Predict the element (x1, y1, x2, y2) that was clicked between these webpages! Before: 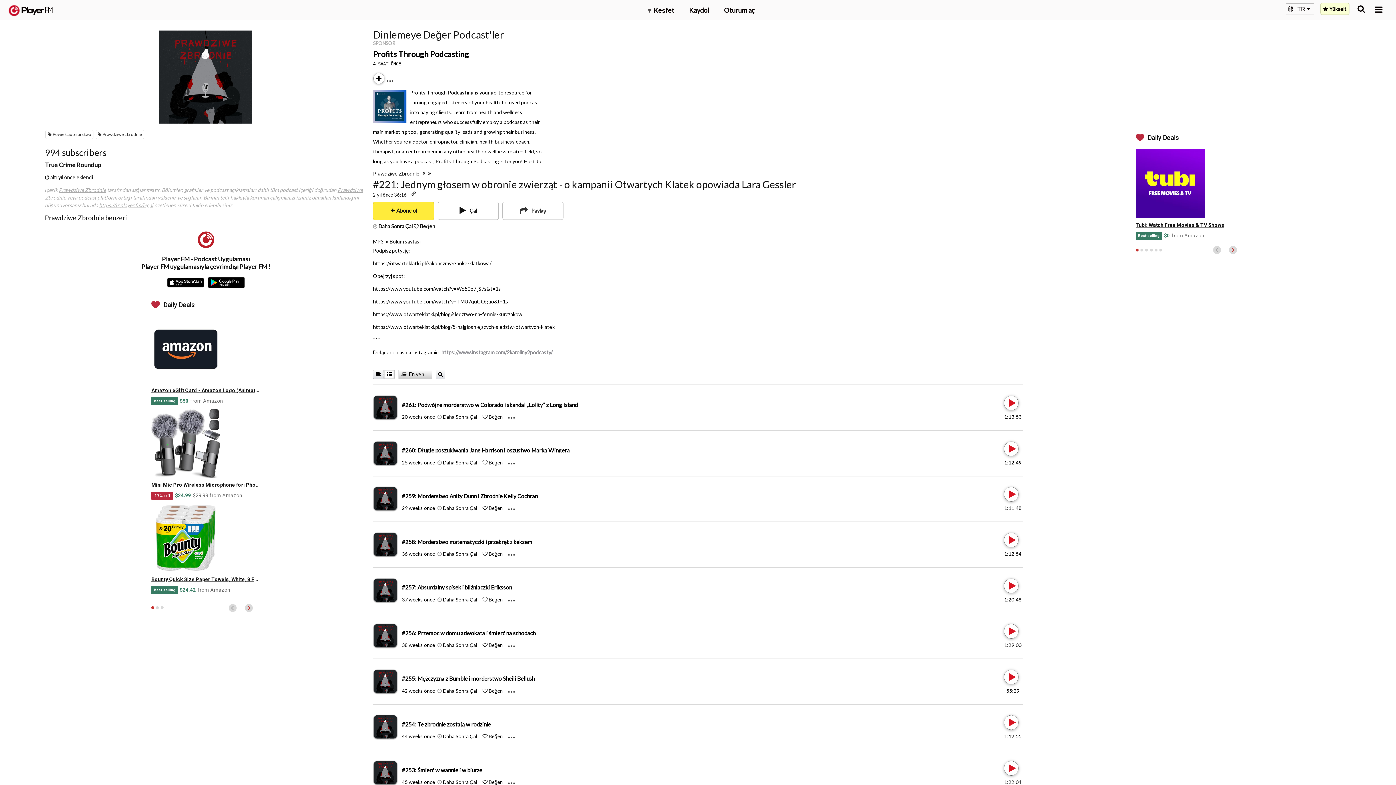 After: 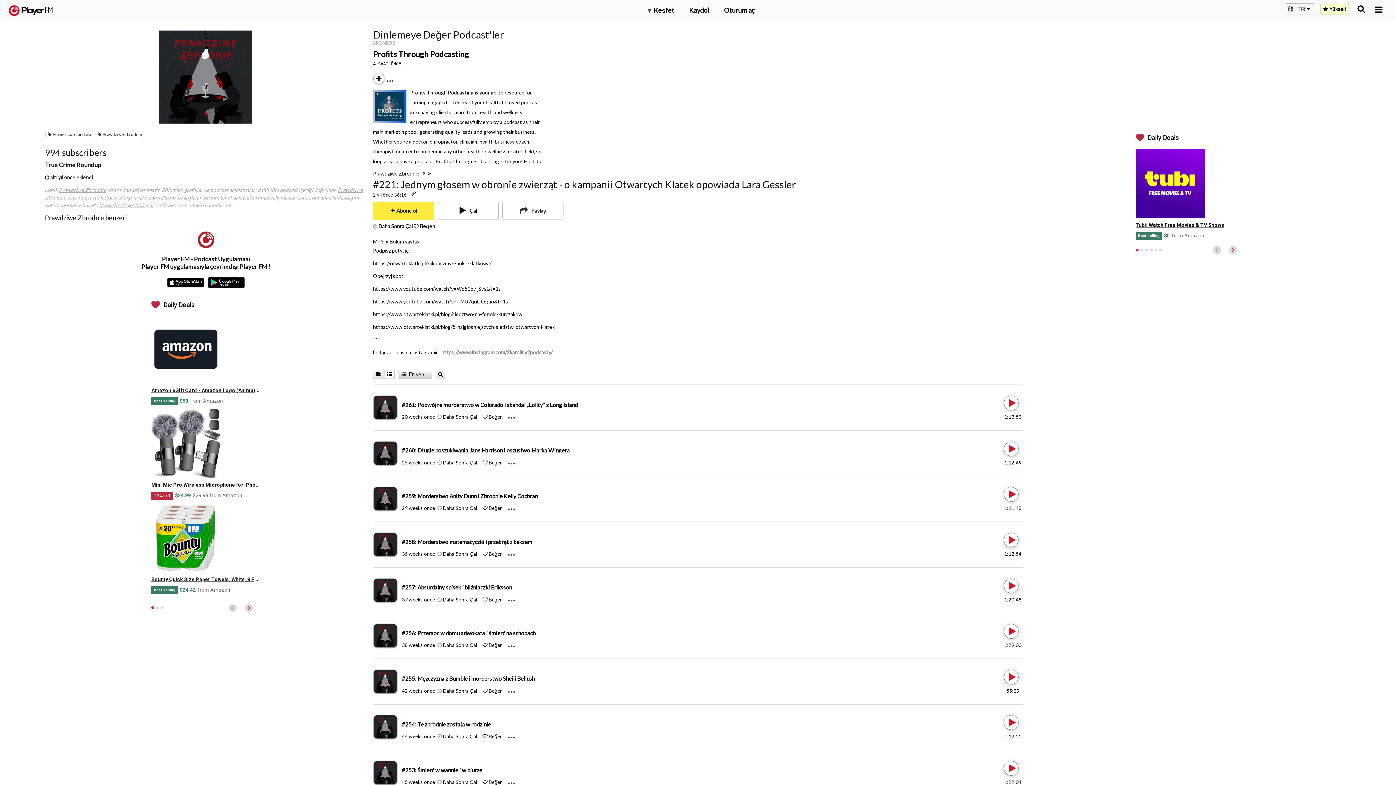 Action: label: Bölüm sayfası bbox: (389, 238, 420, 244)